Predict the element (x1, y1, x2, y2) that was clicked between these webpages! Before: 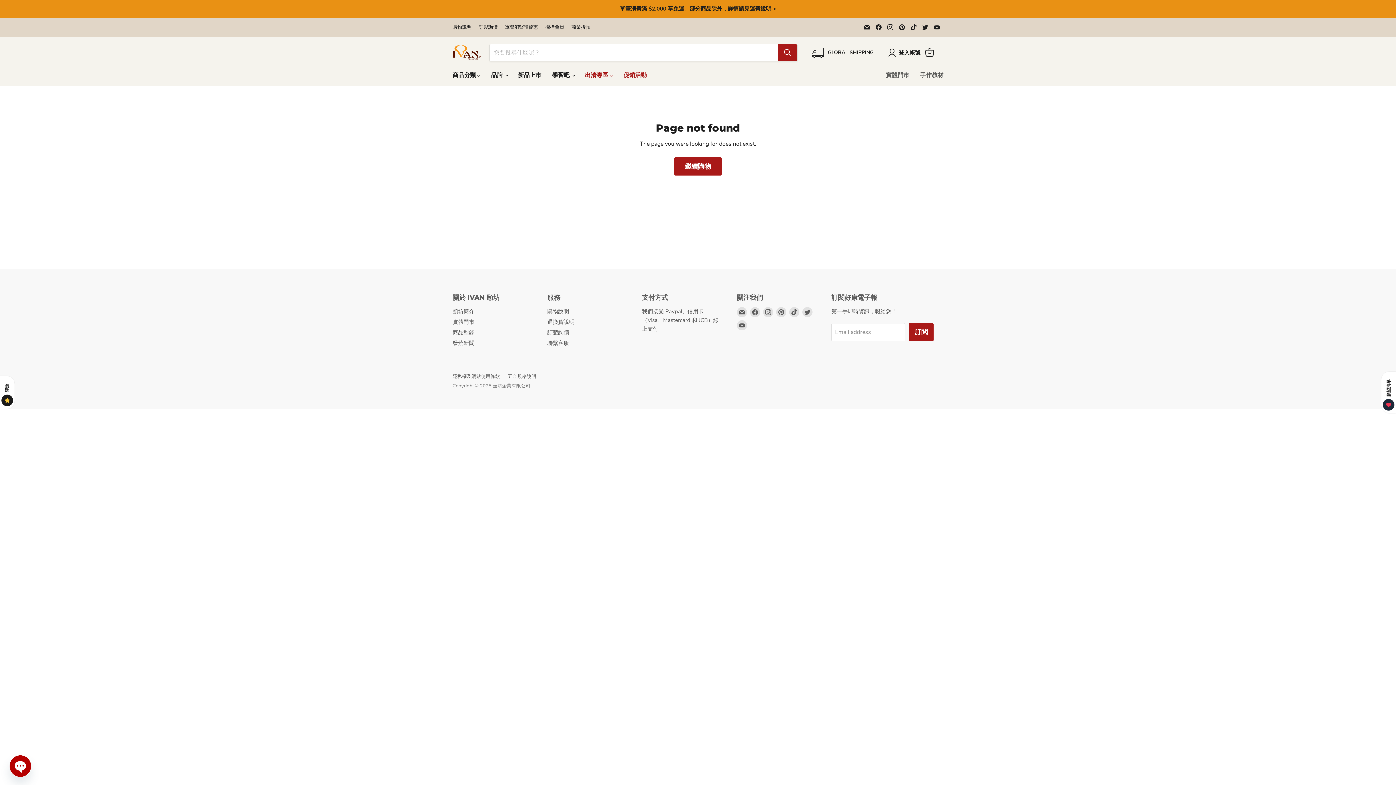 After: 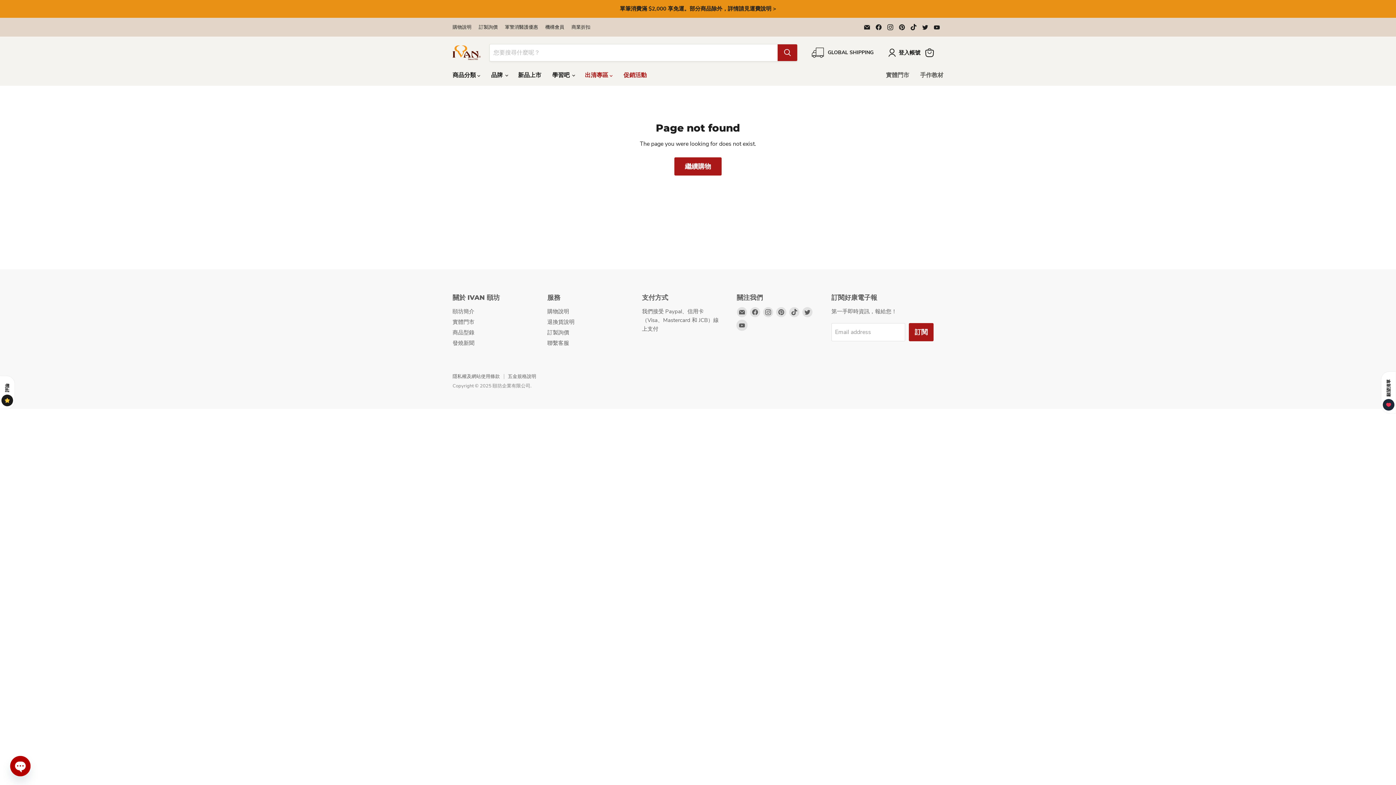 Action: label: Find us on YouTube bbox: (736, 320, 747, 330)